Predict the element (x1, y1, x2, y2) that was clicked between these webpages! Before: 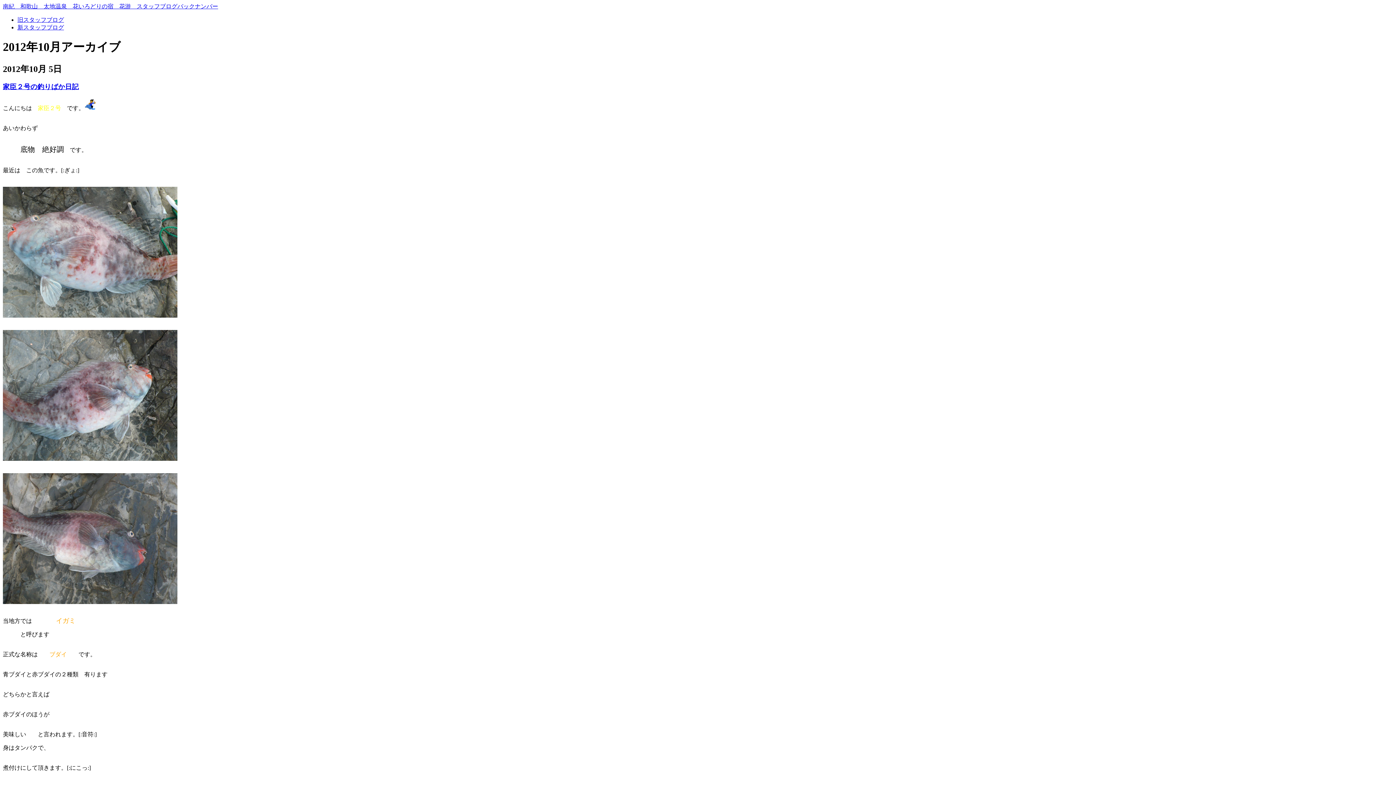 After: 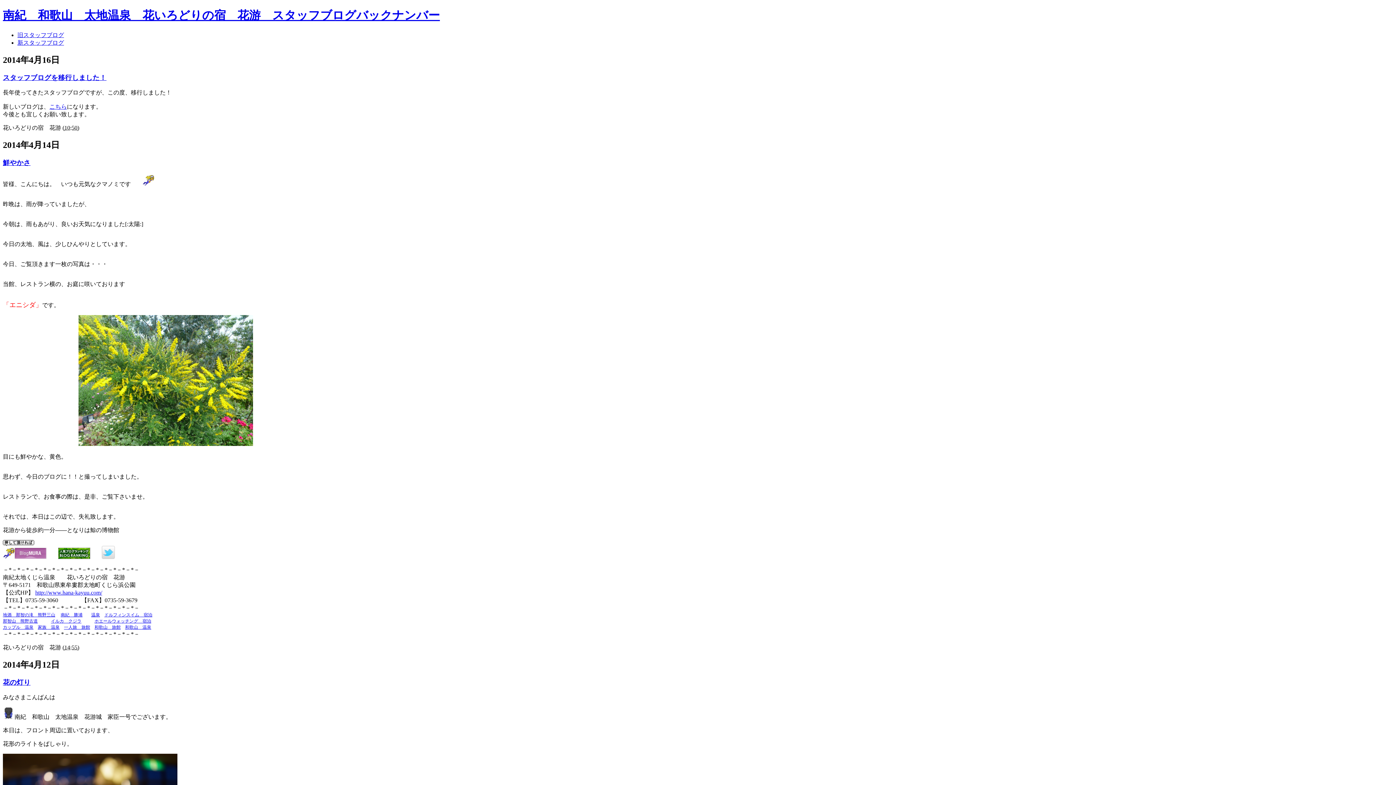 Action: label: 旧スタッフブログ bbox: (17, 16, 64, 22)